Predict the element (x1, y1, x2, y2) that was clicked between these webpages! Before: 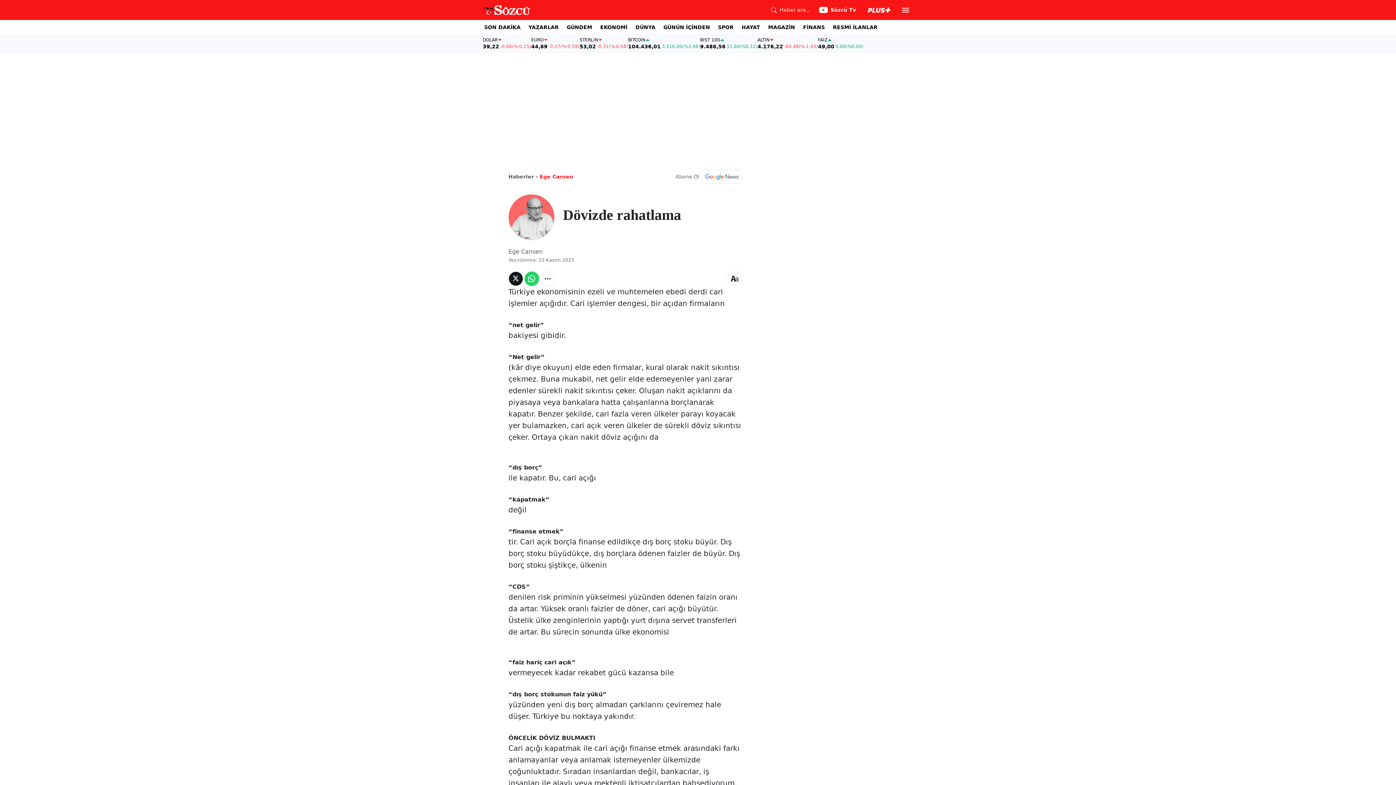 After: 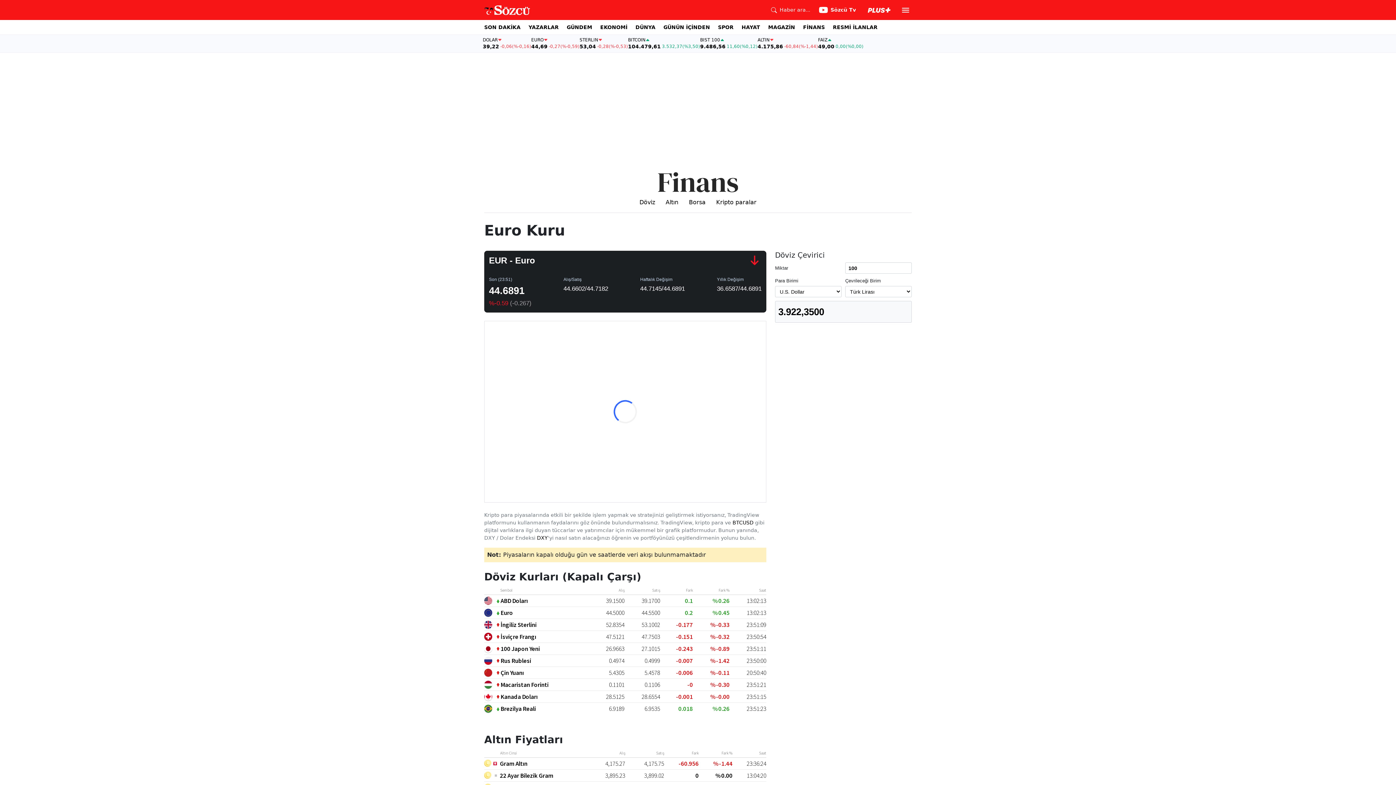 Action: label: EURO
44,69
-0,27
(%-0,59) bbox: (531, 37, 579, 49)